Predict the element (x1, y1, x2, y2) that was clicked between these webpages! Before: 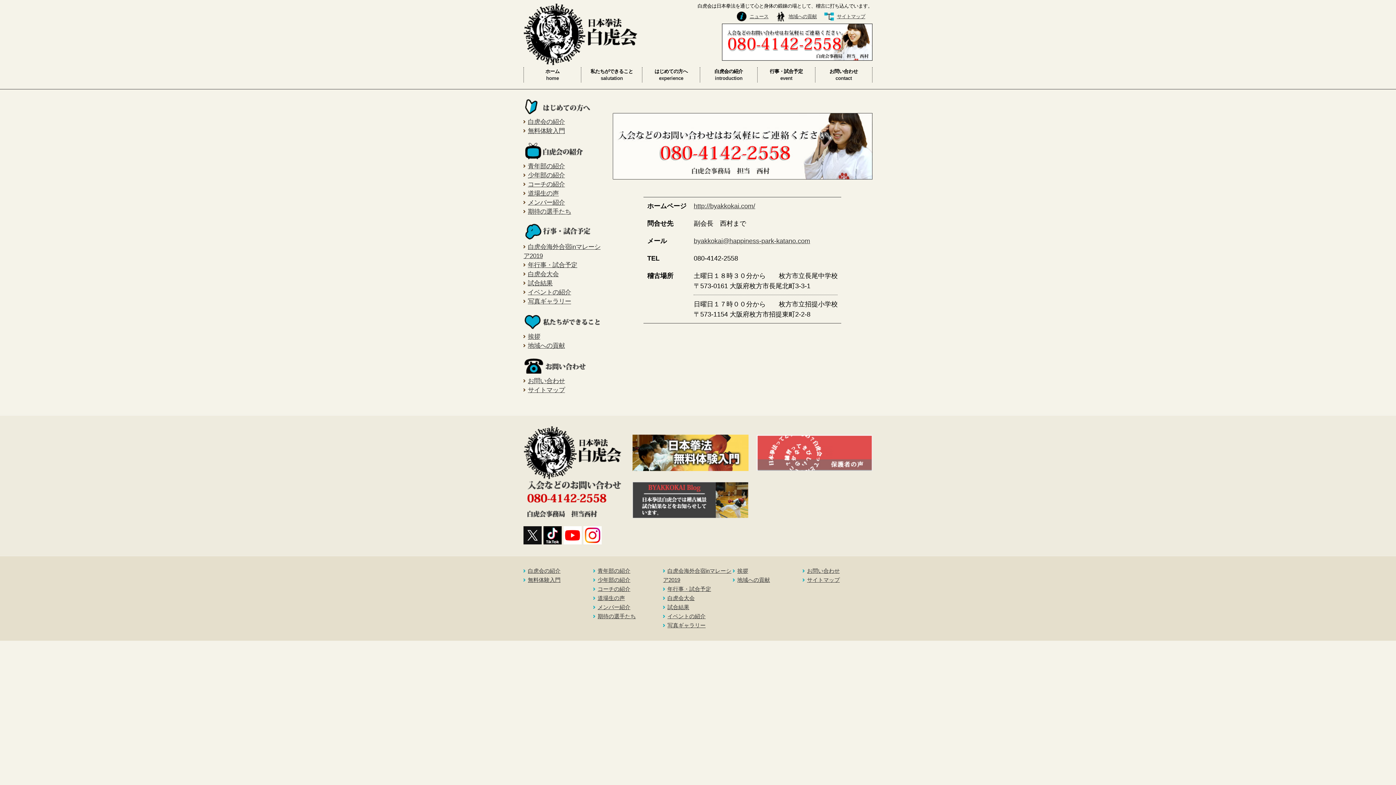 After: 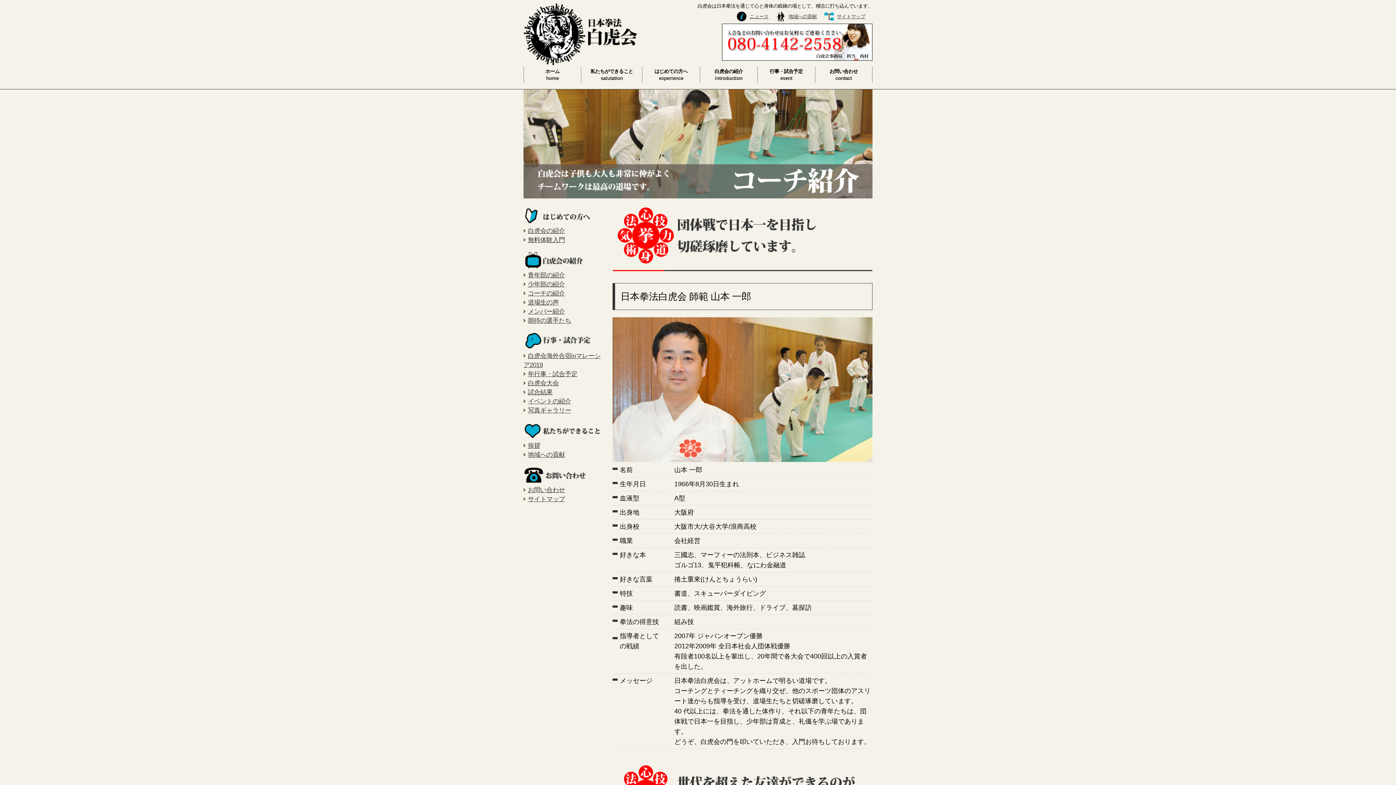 Action: bbox: (593, 586, 630, 592) label: コーチの紹介